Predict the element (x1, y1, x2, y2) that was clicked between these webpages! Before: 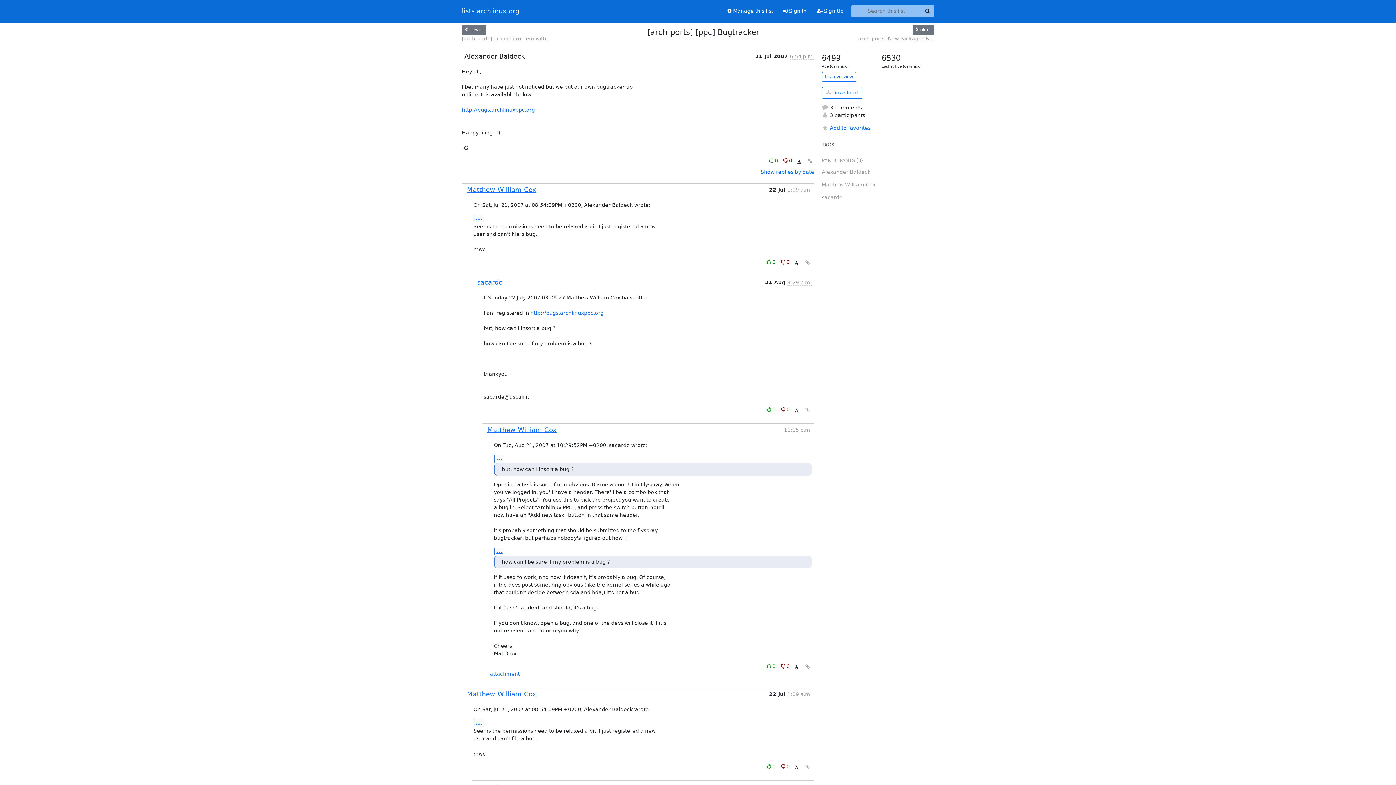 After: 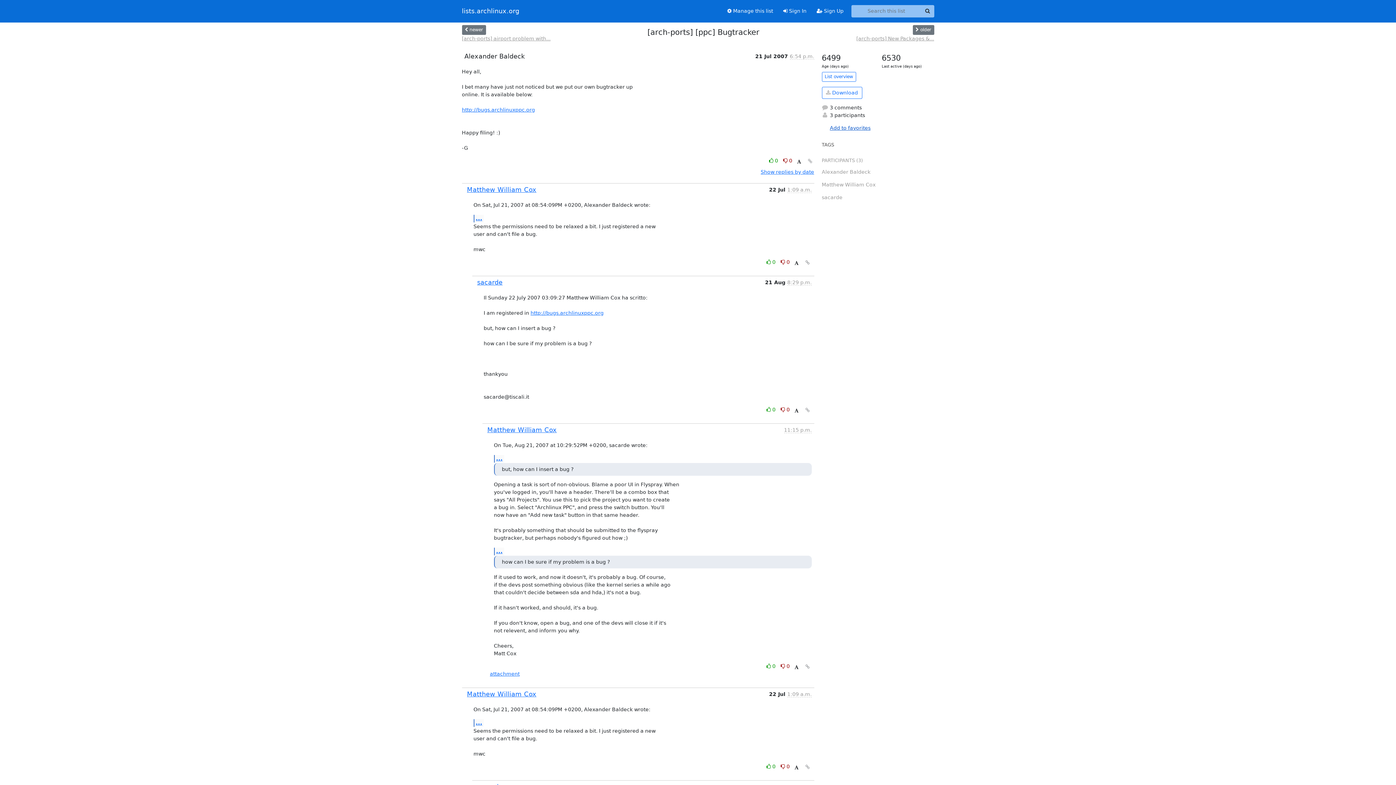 Action: bbox: (822, 124, 934, 132) label: Add to favorites